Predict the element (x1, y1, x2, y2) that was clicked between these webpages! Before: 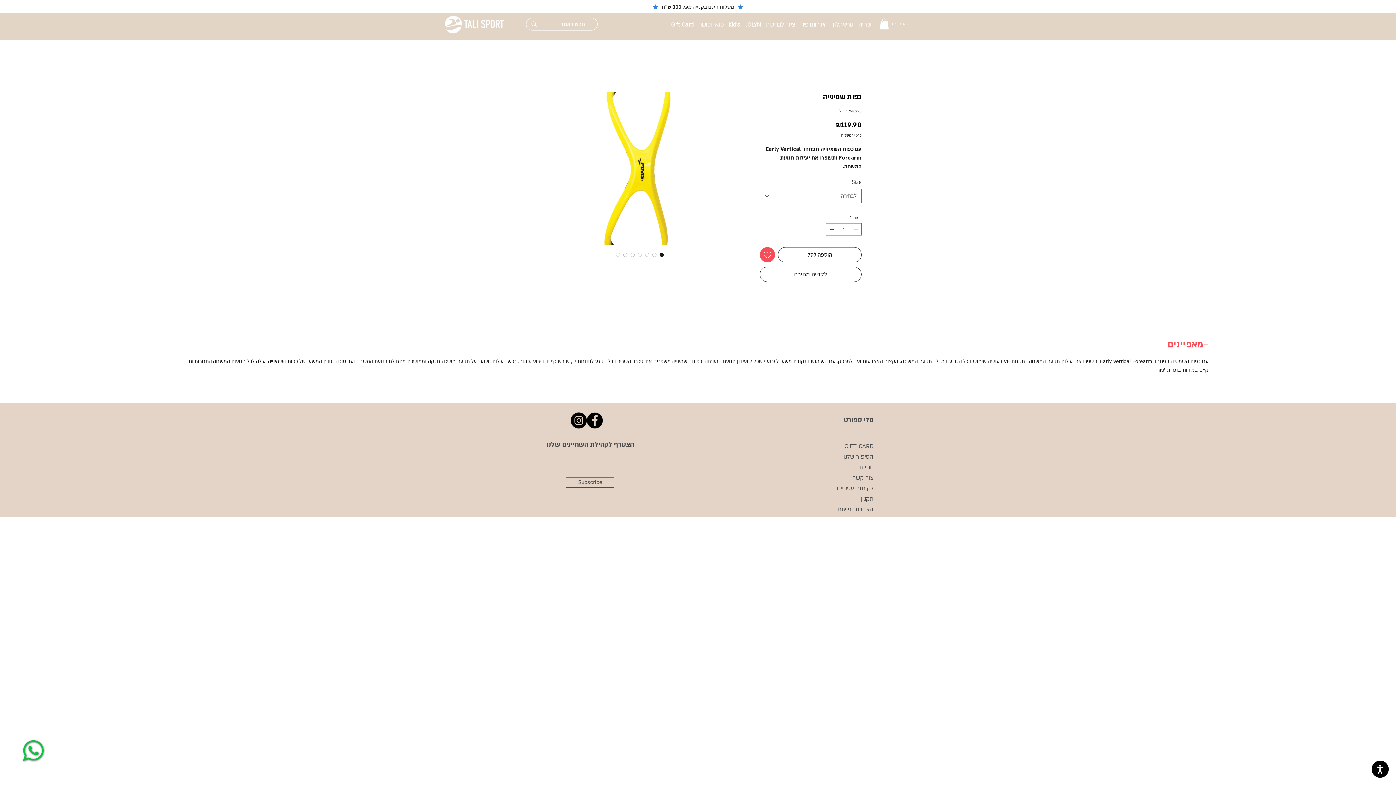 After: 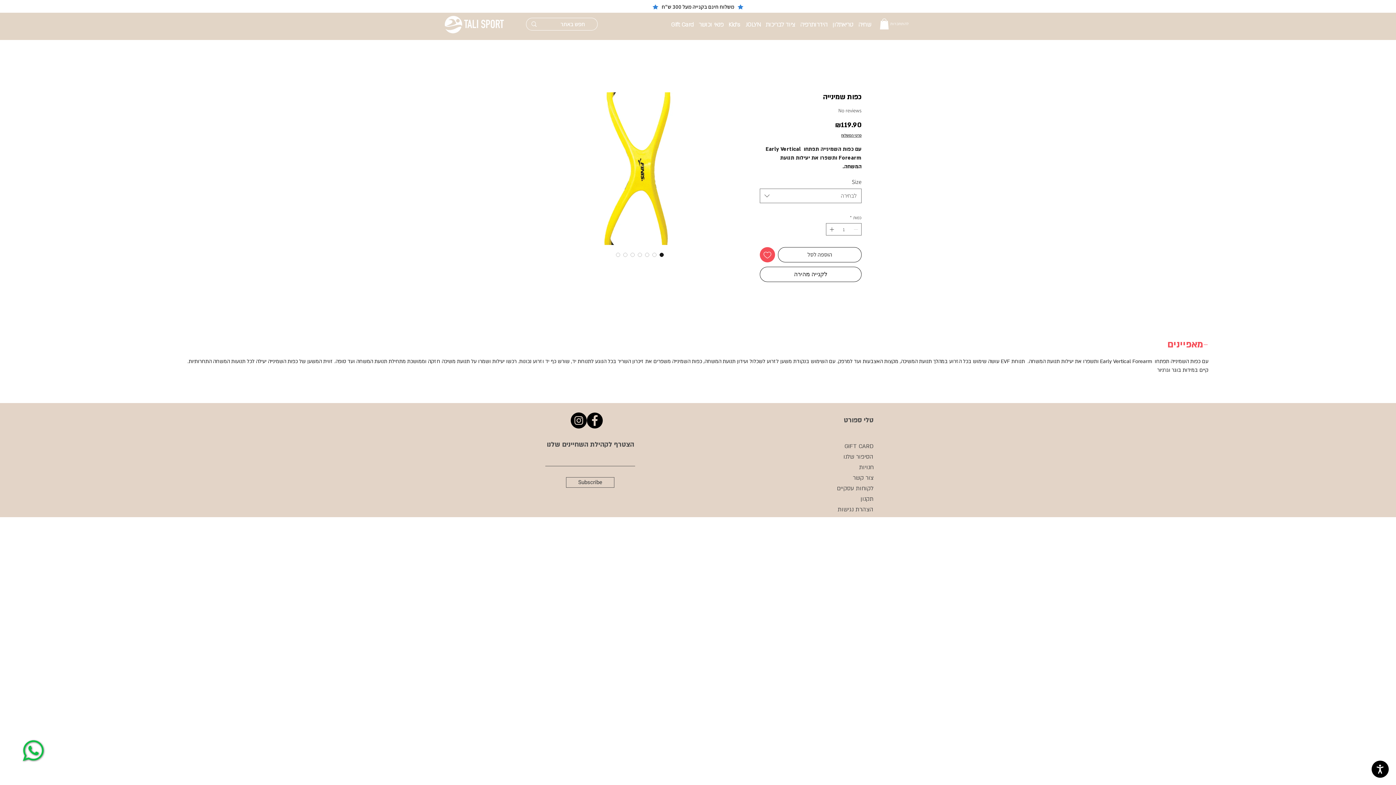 Action: label: הוספה לסל bbox: (778, 247, 861, 262)